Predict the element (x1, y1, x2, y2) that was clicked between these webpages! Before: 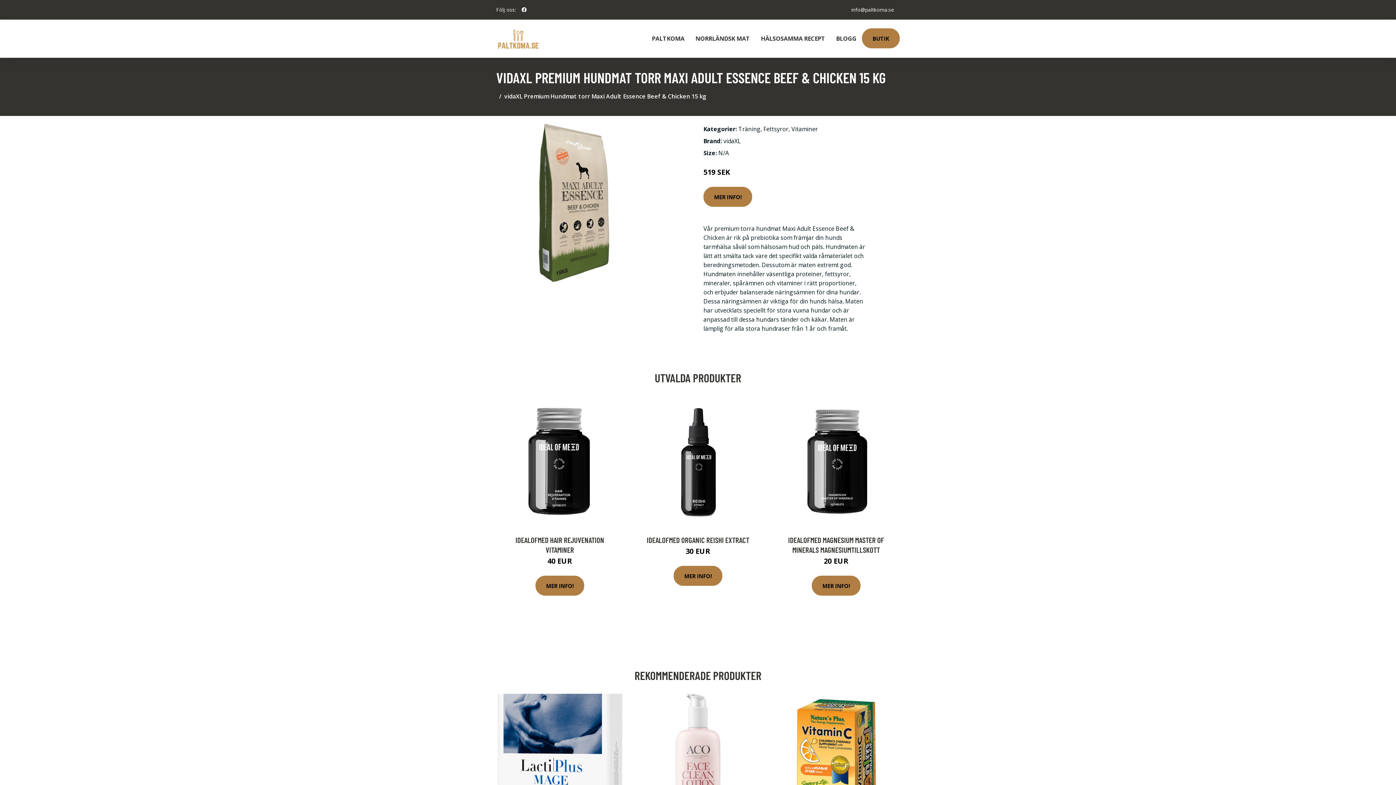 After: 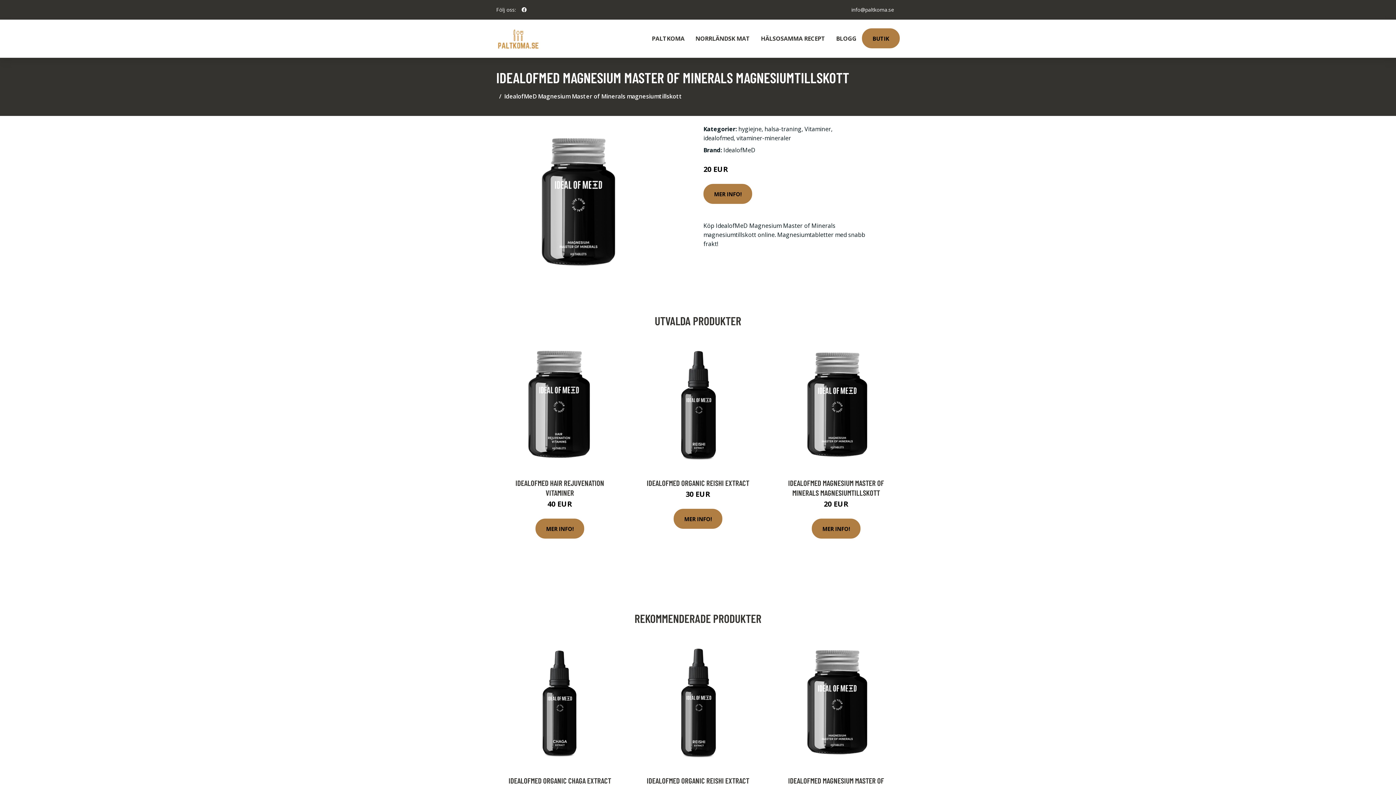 Action: bbox: (770, 396, 902, 528)